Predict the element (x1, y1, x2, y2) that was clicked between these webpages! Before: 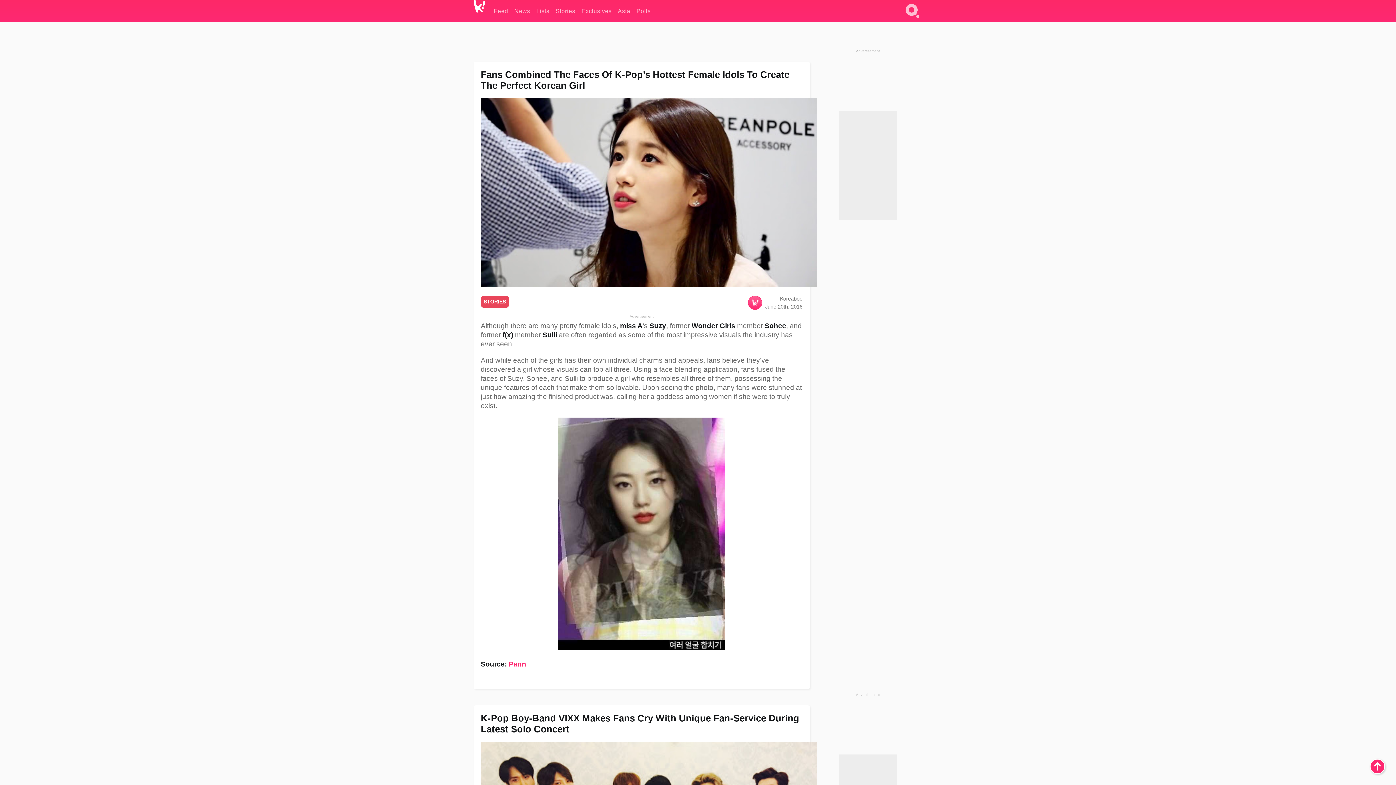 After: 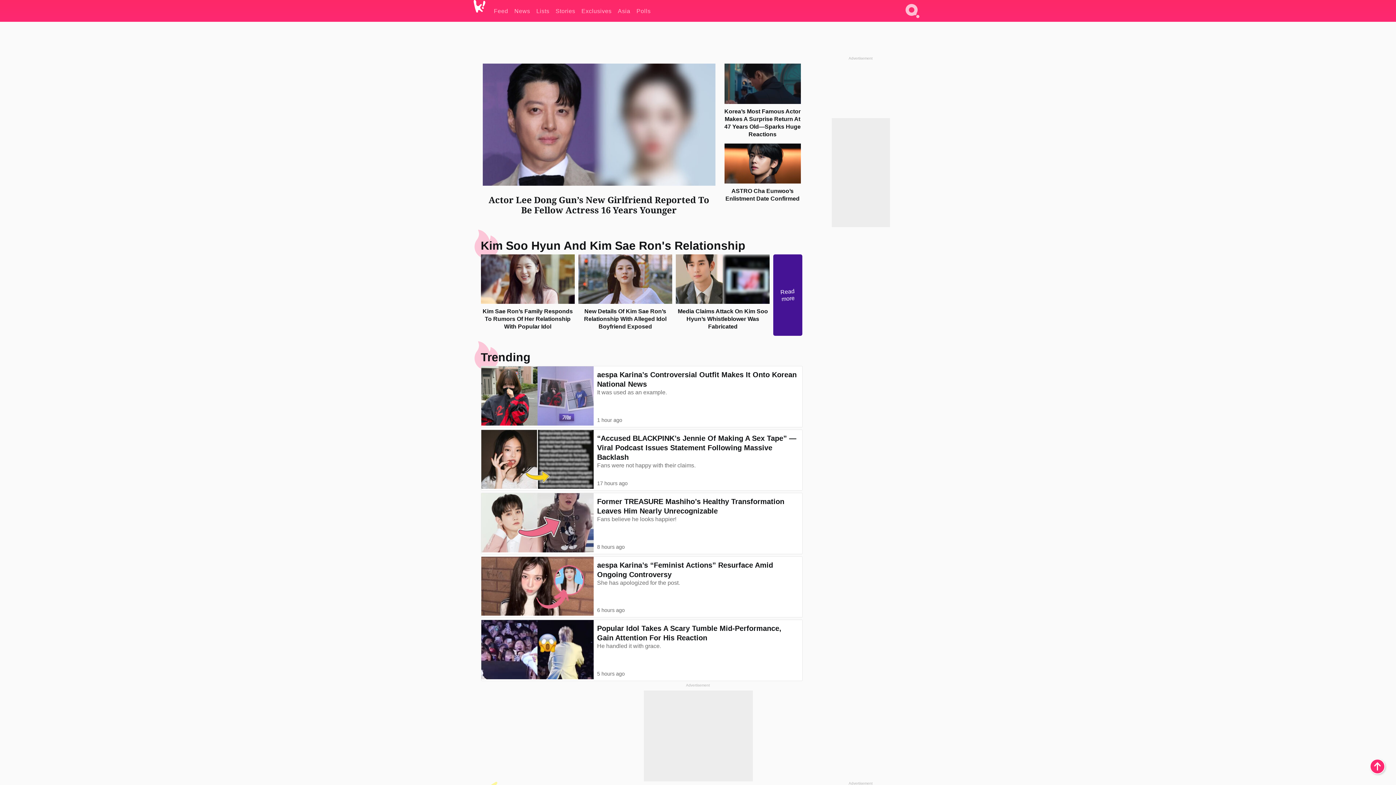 Action: bbox: (473, 0, 494, 23)